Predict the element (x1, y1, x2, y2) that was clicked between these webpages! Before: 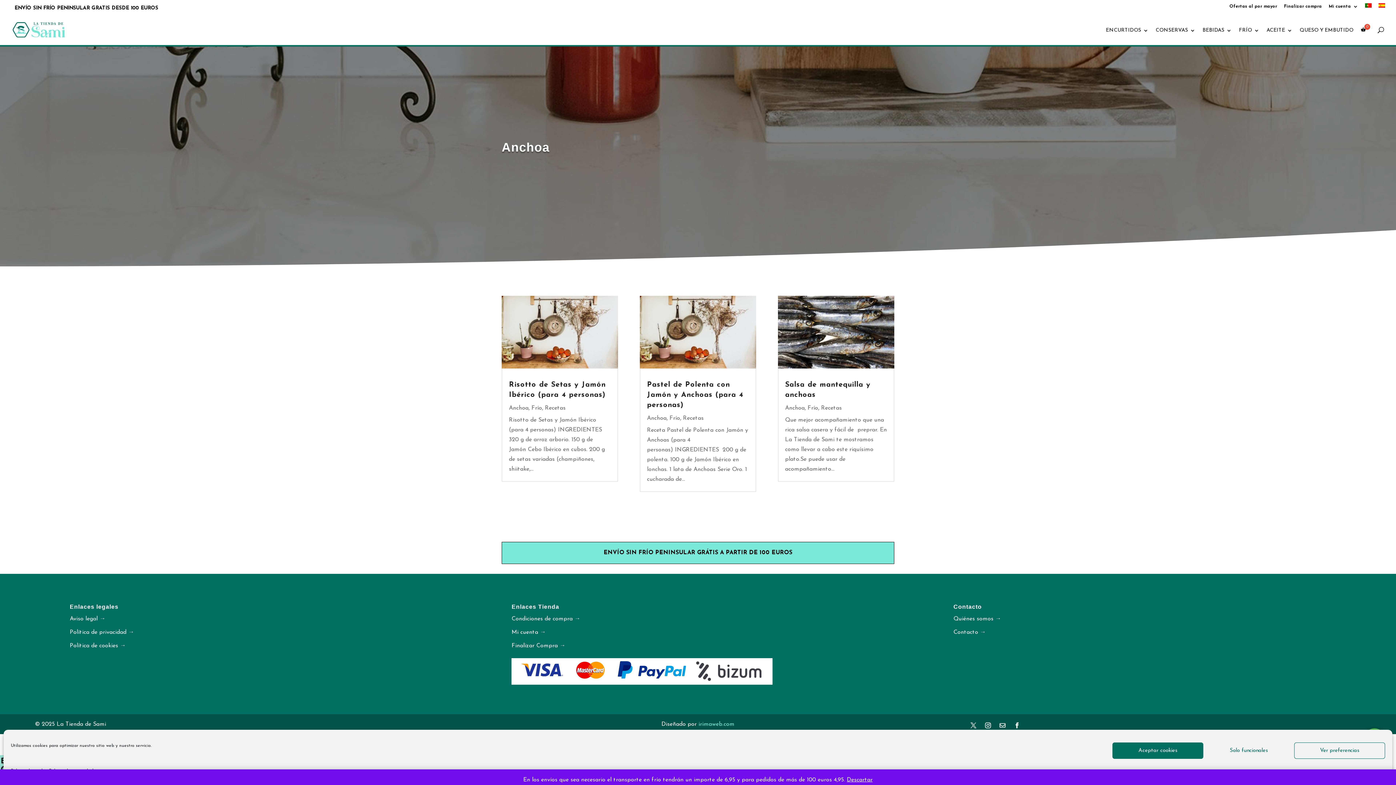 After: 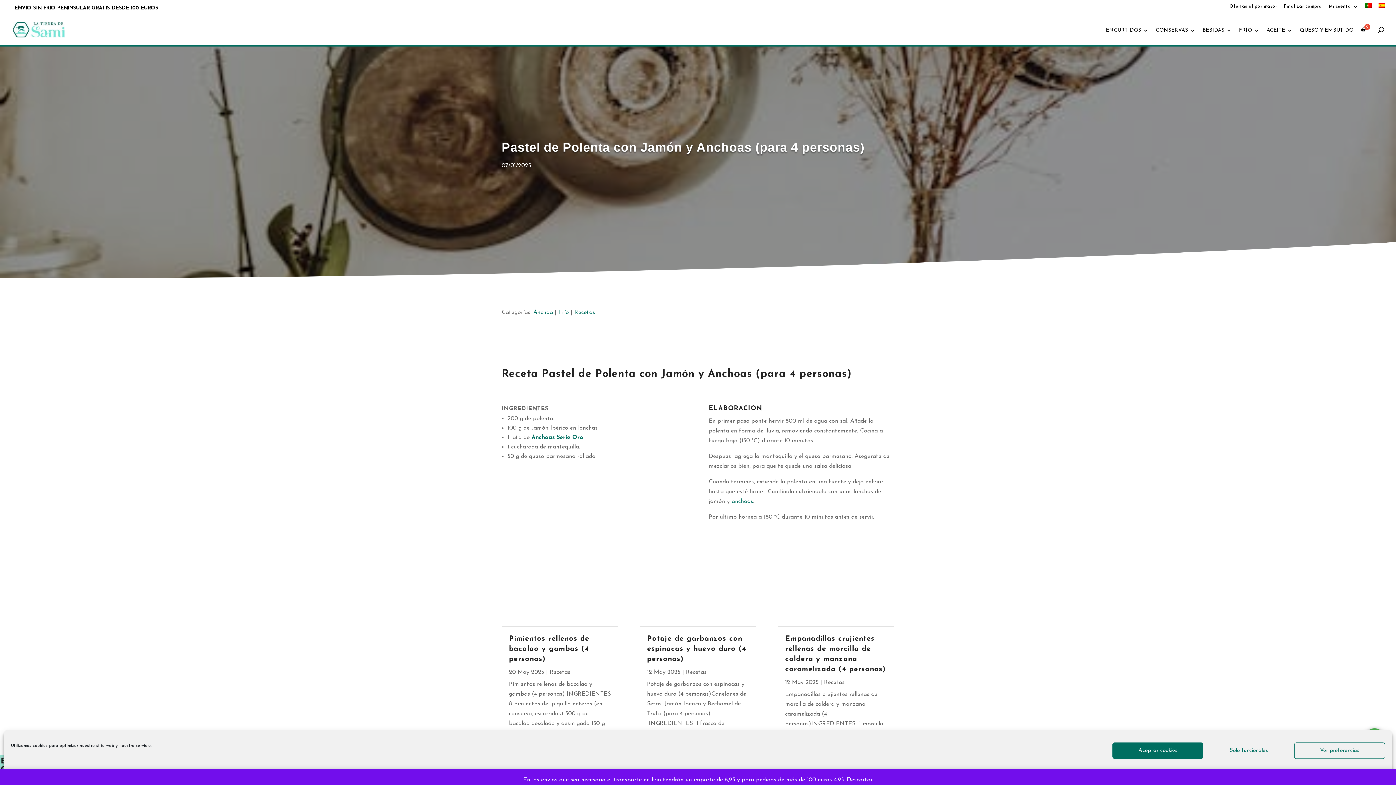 Action: bbox: (647, 381, 743, 409) label: Pastel de Polenta con Jamón y Anchoas (para 4 personas) 